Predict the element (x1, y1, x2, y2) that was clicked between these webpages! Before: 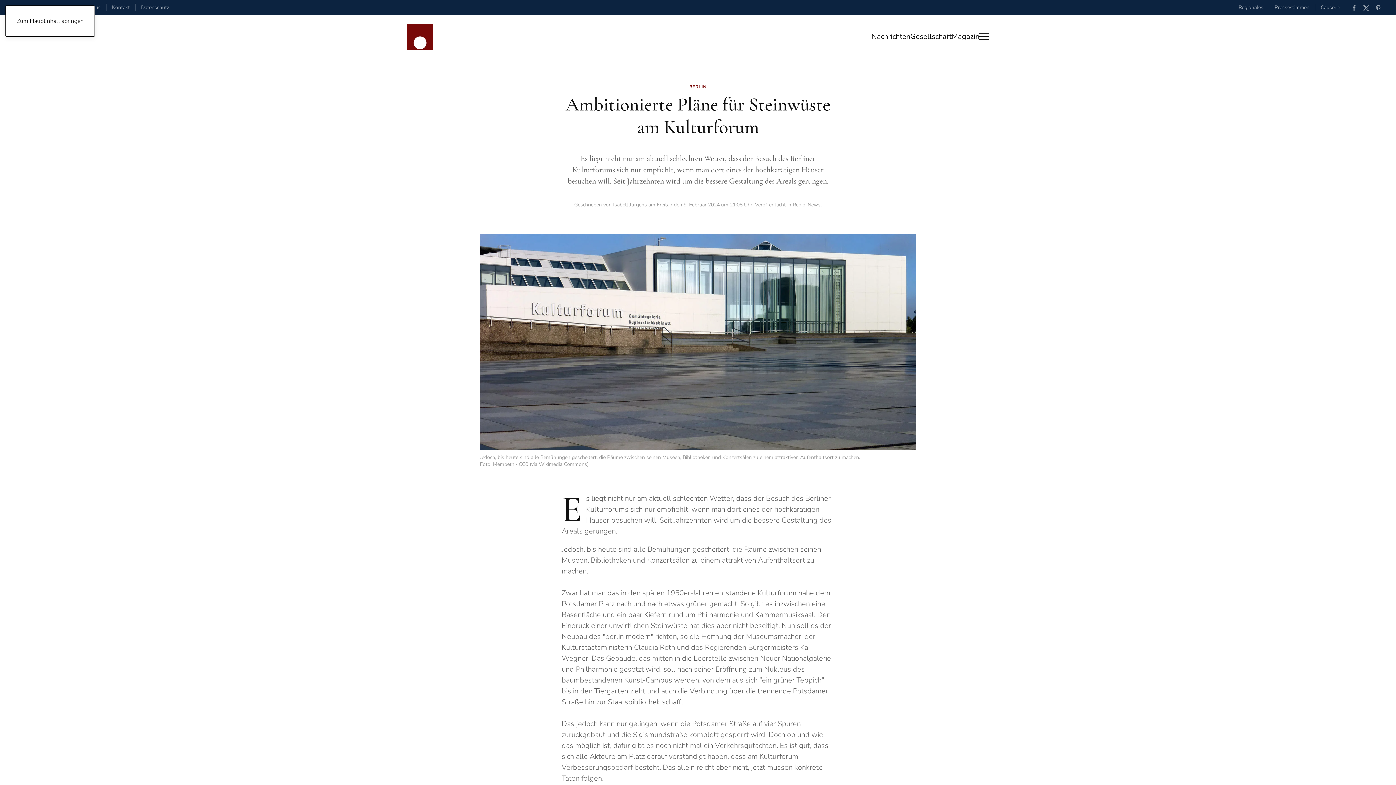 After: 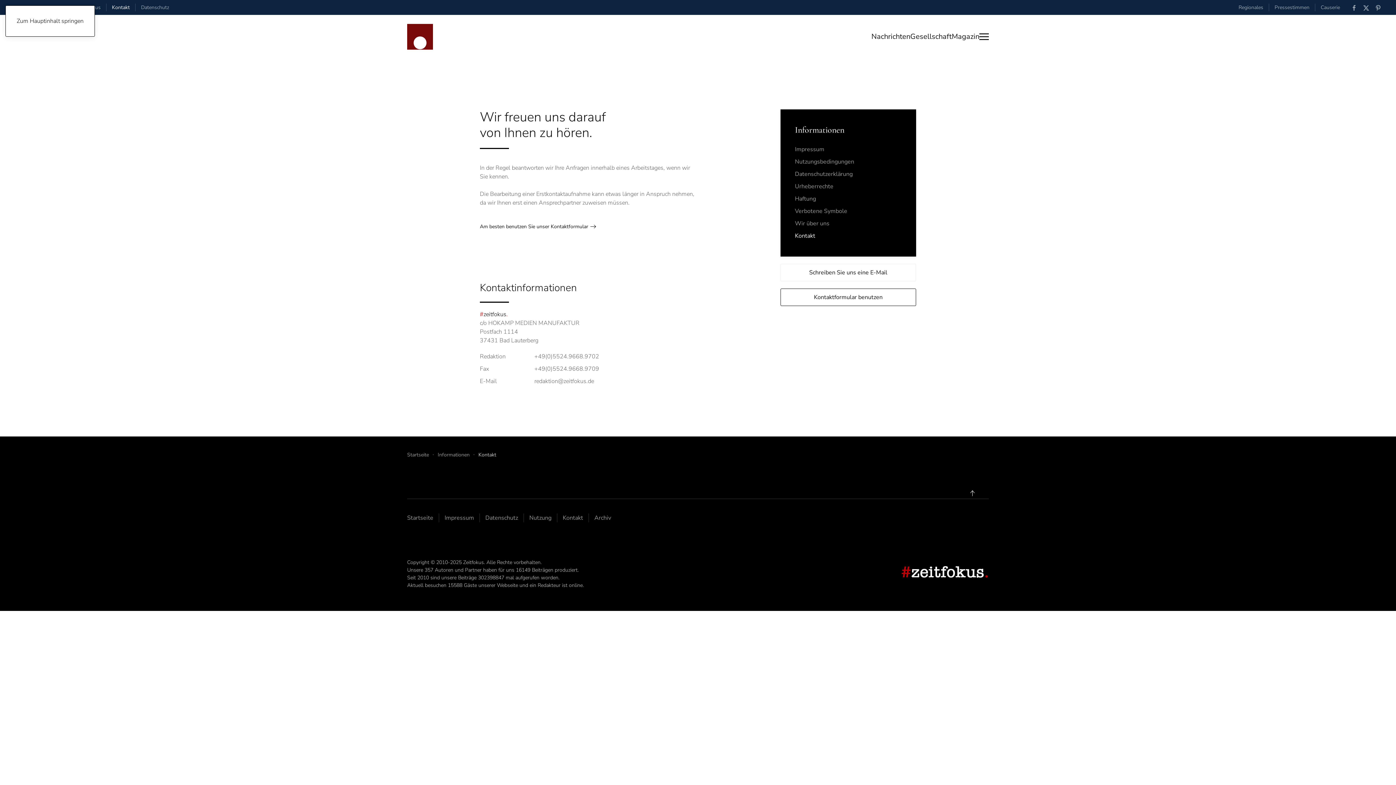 Action: bbox: (112, 3, 129, 11) label: Kontakt